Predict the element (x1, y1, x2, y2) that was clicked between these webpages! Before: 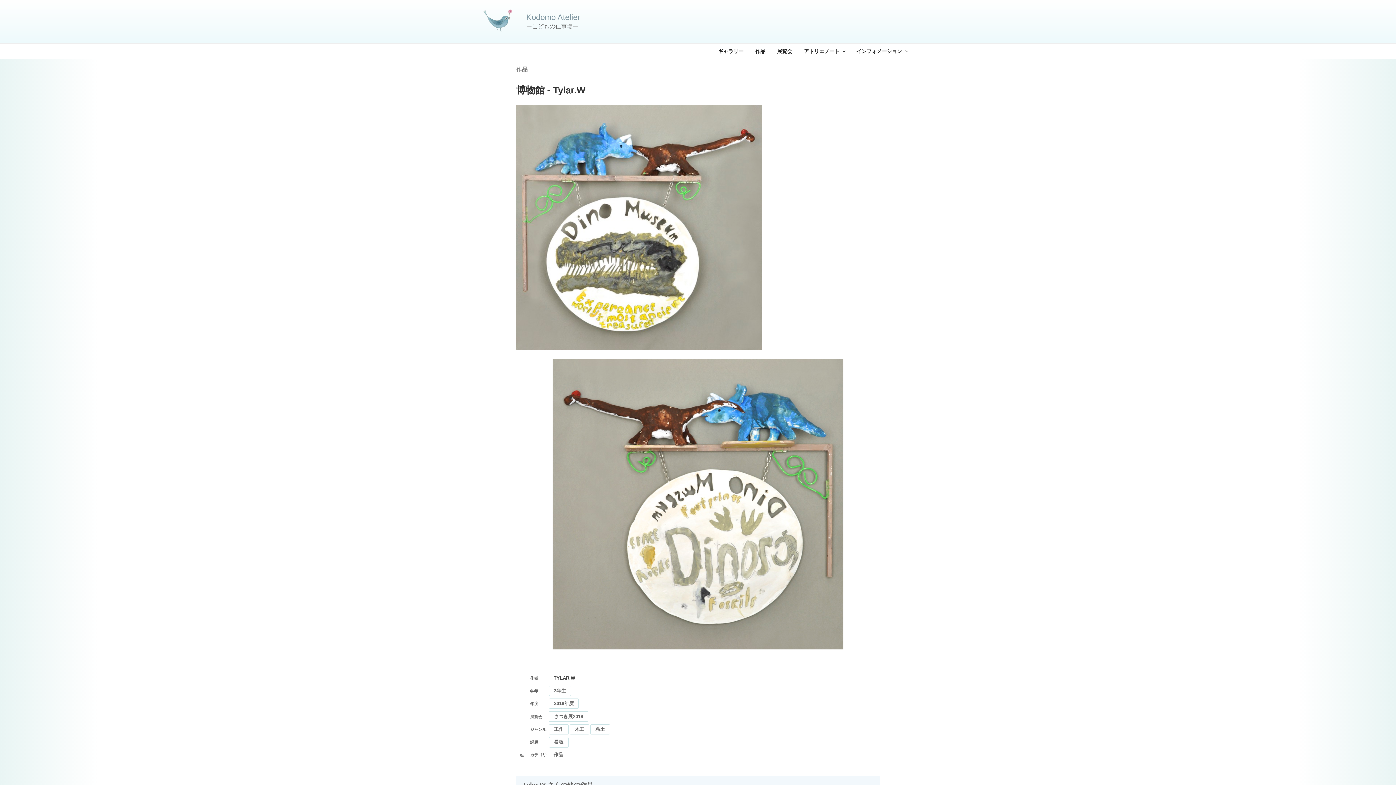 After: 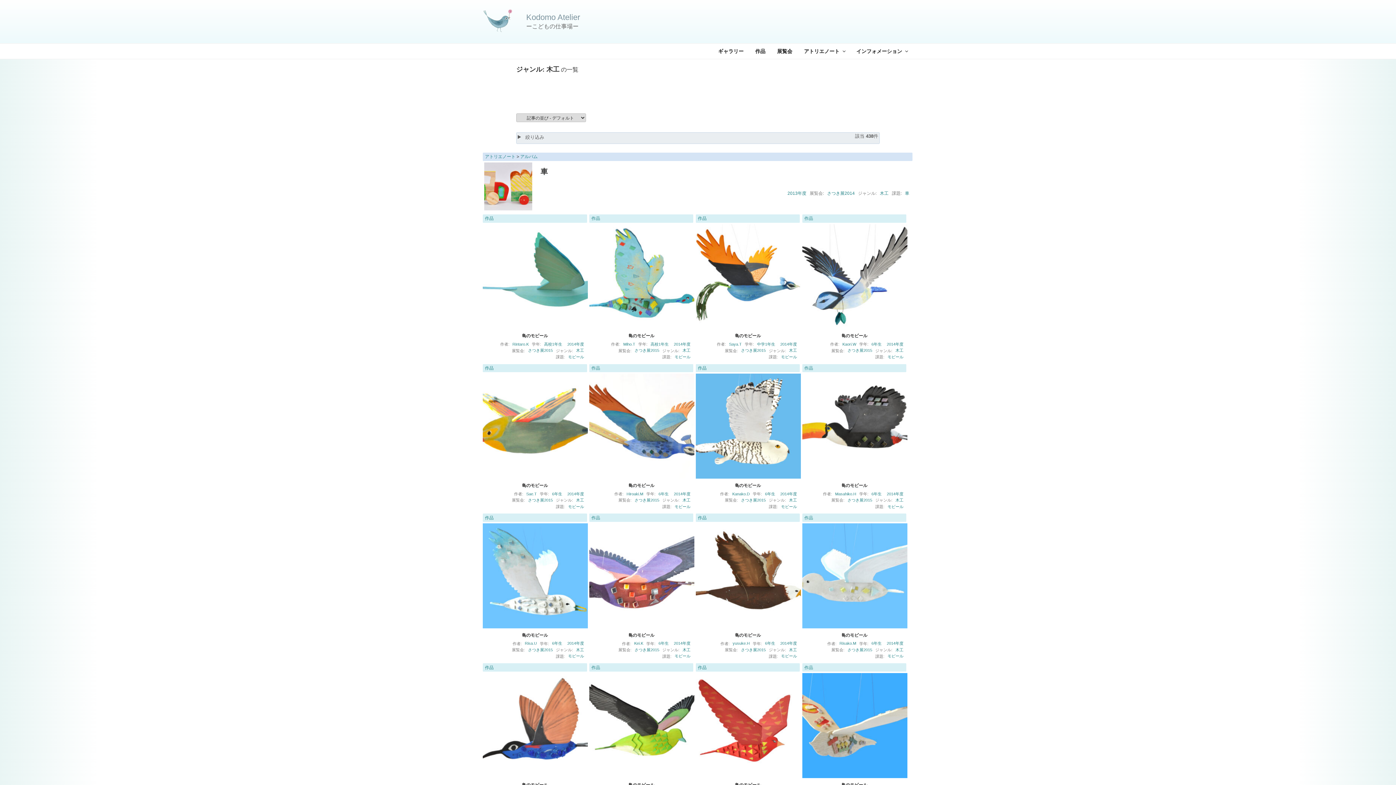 Action: bbox: (569, 724, 589, 734) label: 木工